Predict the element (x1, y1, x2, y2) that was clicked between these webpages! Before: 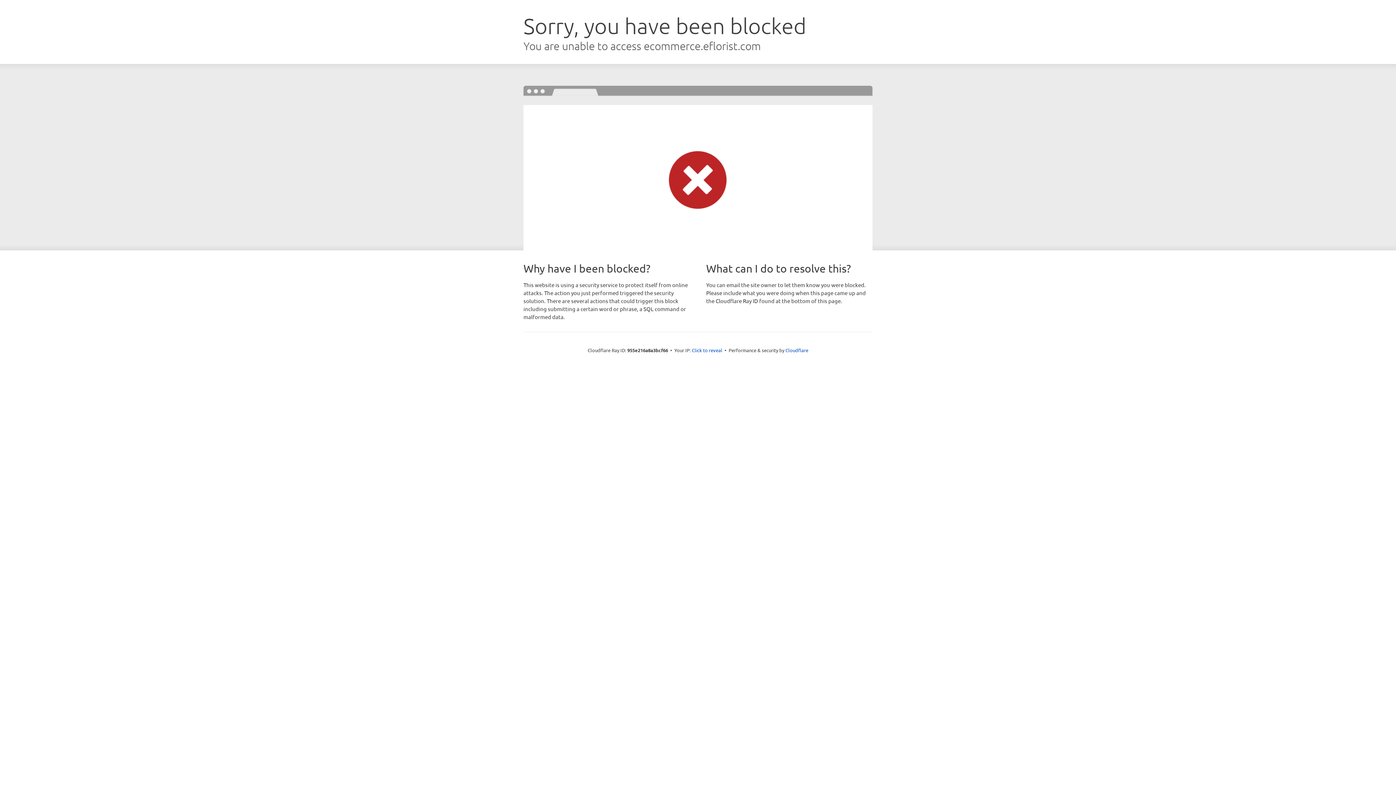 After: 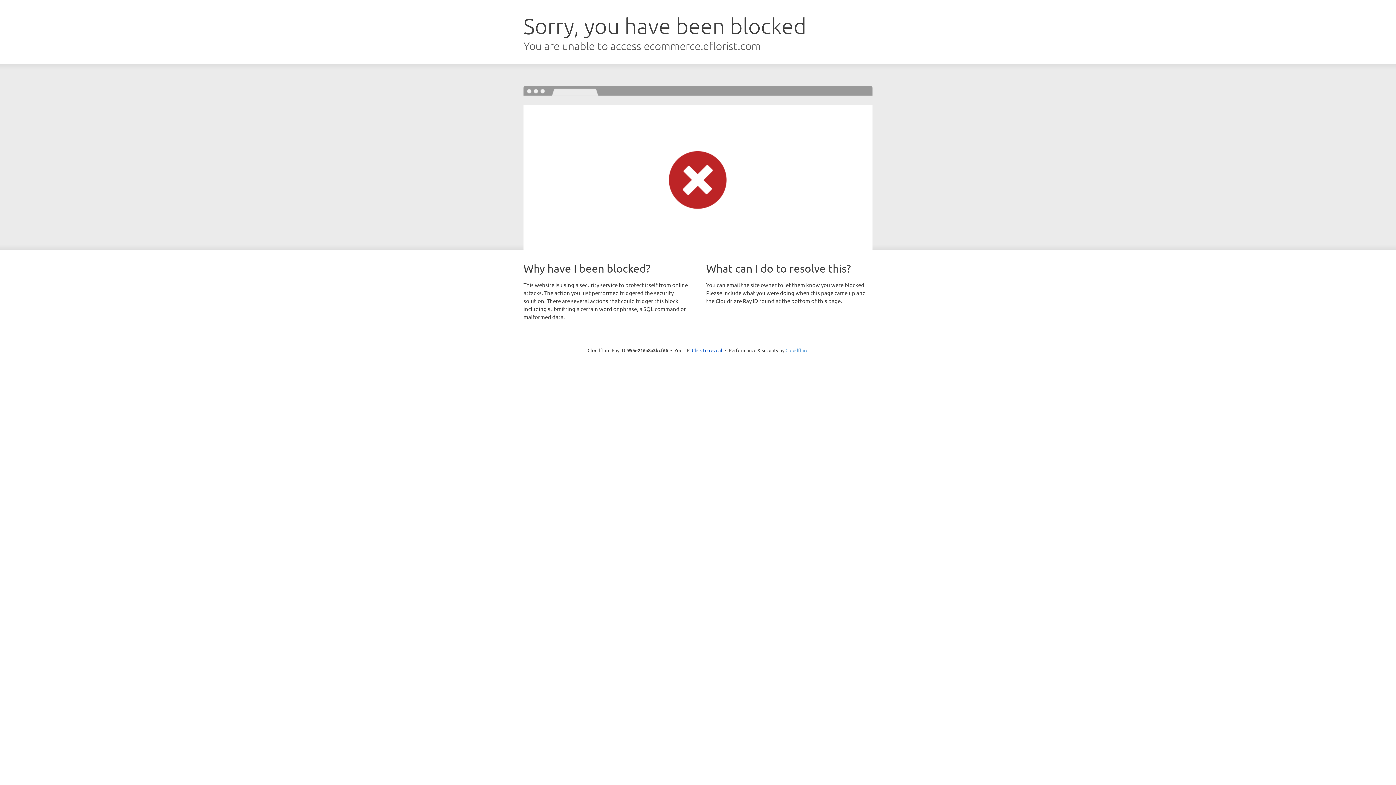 Action: bbox: (785, 347, 808, 353) label: Cloudflare